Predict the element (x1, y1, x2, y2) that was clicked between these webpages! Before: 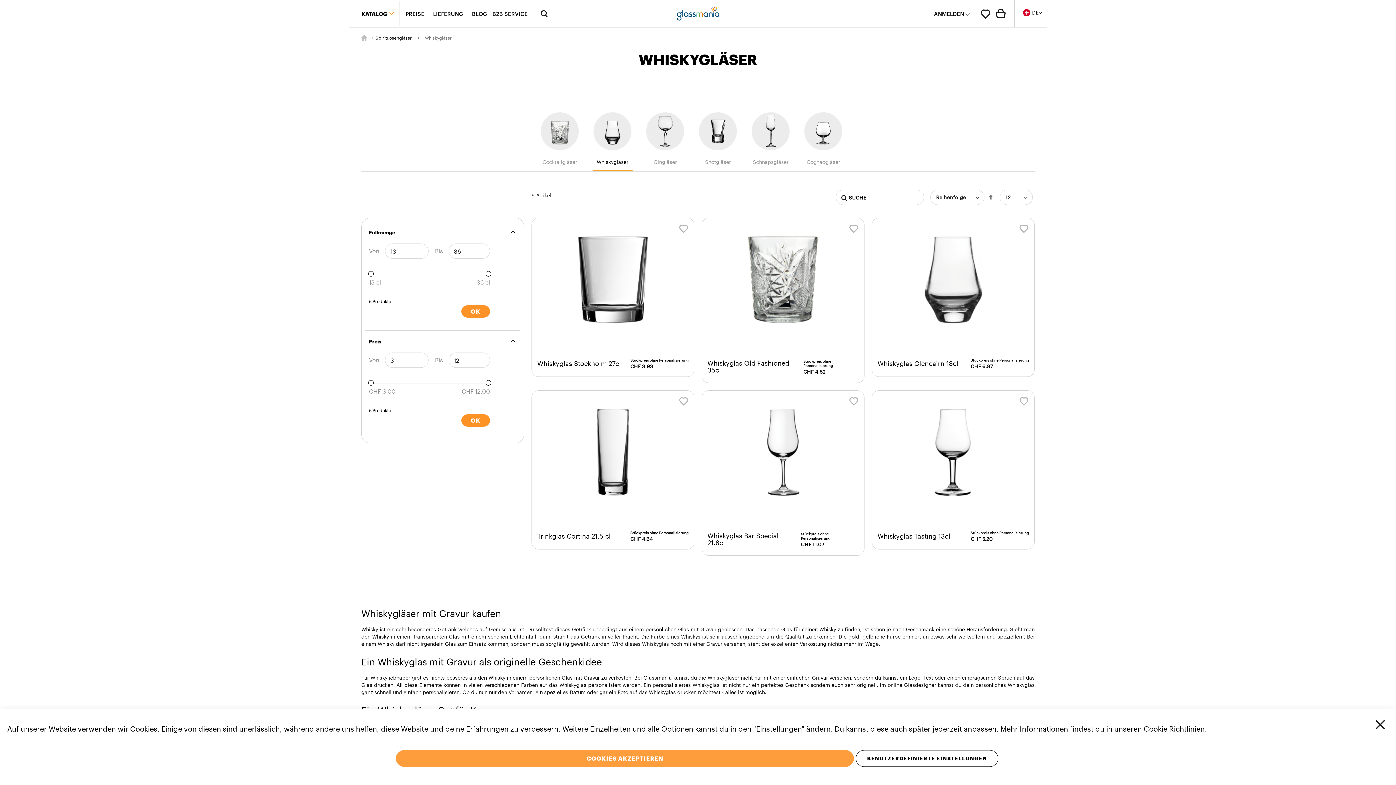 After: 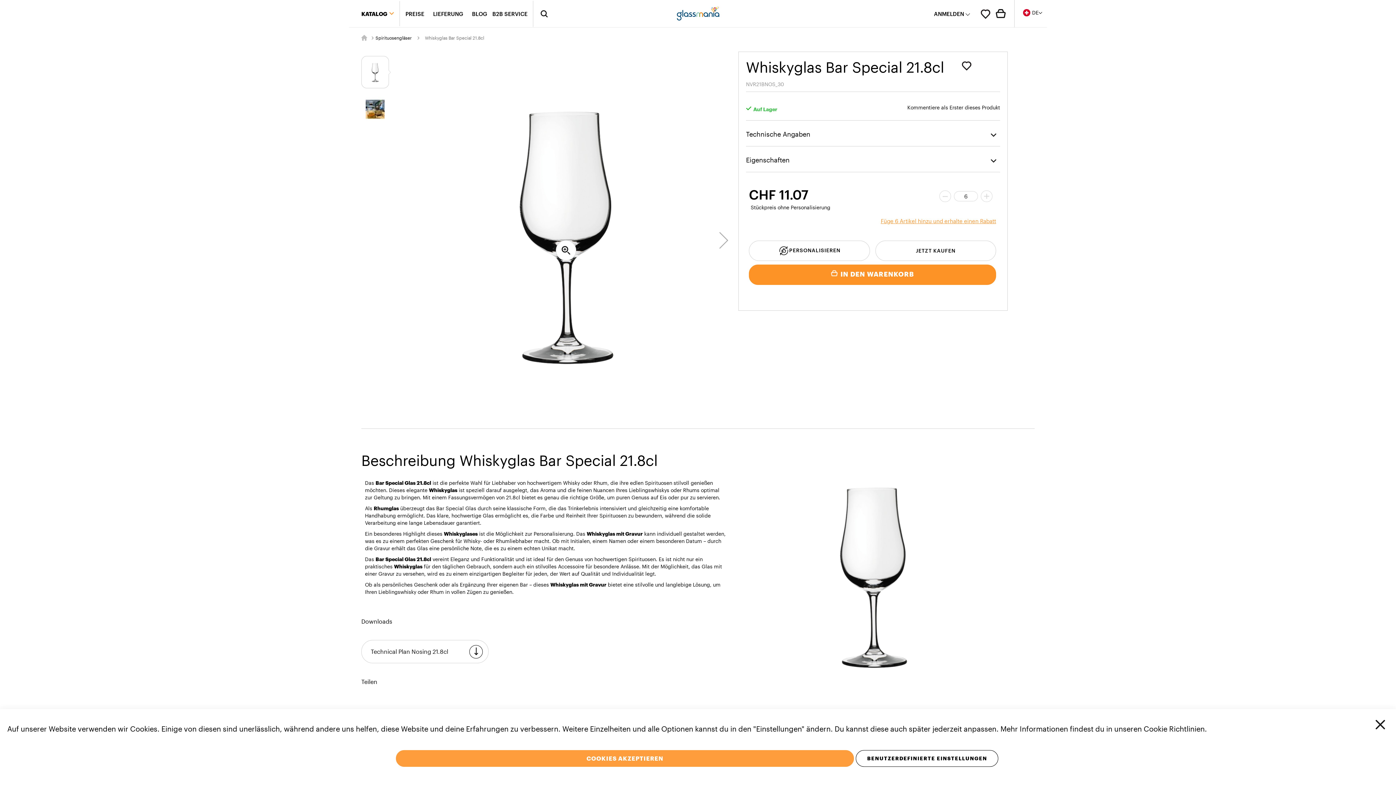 Action: label: Whiskyglas Bar Special 21.8cl bbox: (707, 532, 797, 546)